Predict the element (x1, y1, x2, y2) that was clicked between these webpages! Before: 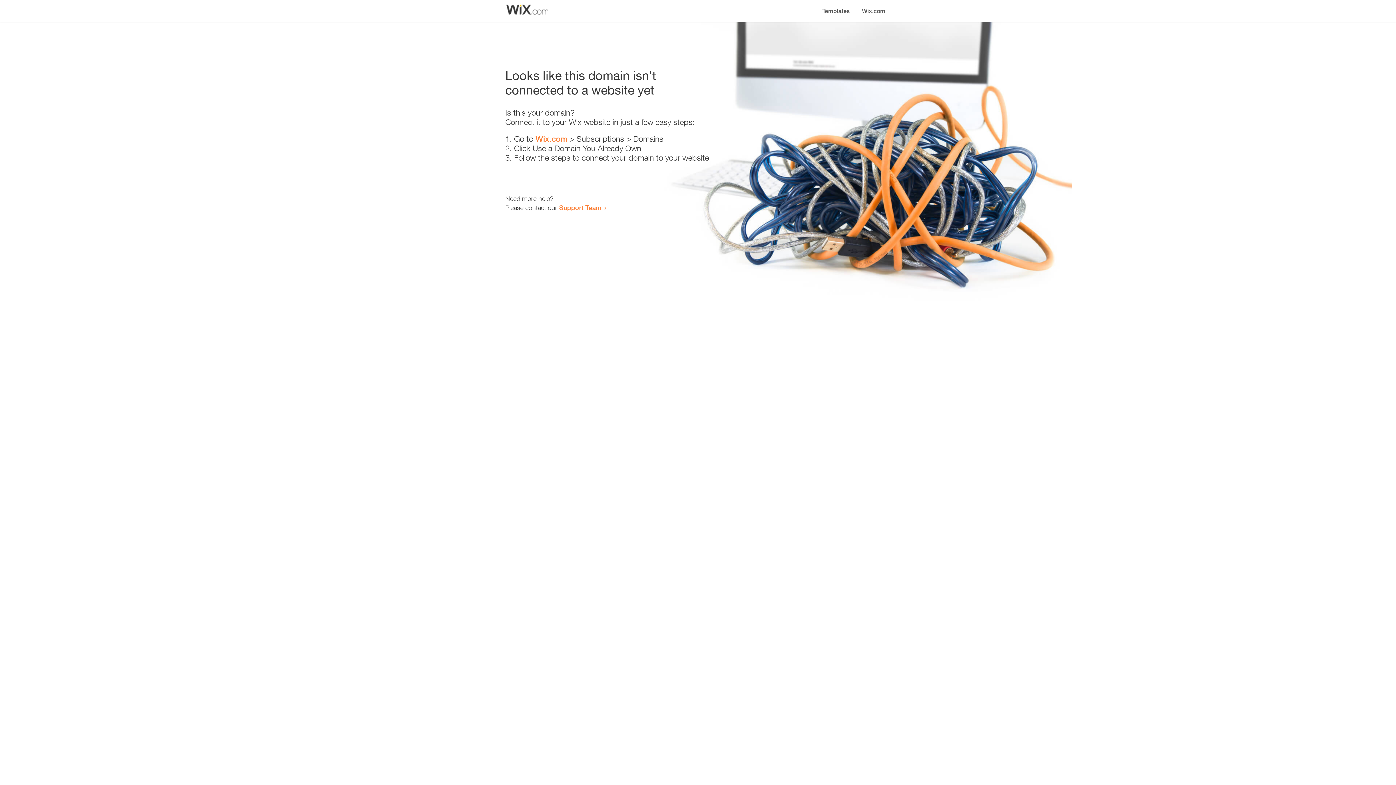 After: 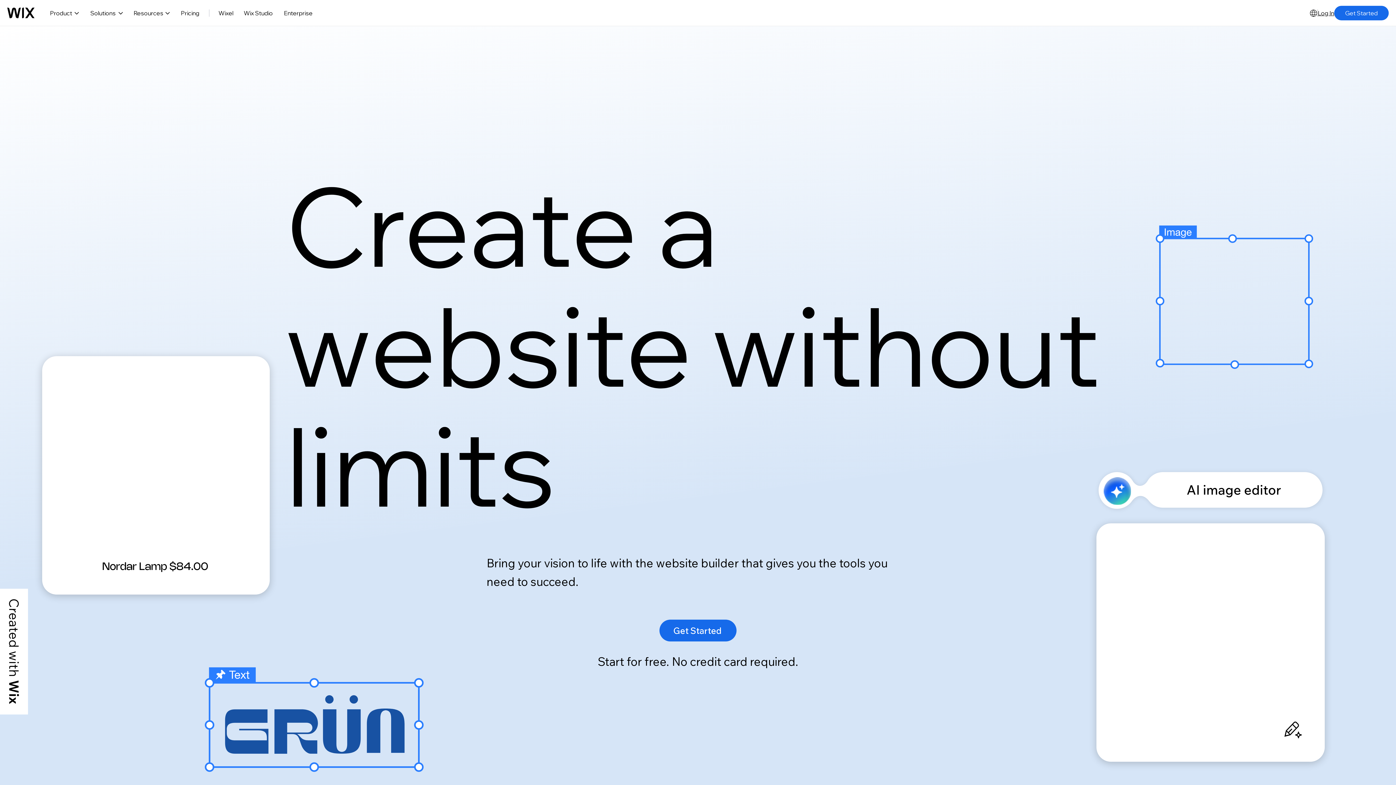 Action: label: Wix.com bbox: (856, 0, 890, 14)